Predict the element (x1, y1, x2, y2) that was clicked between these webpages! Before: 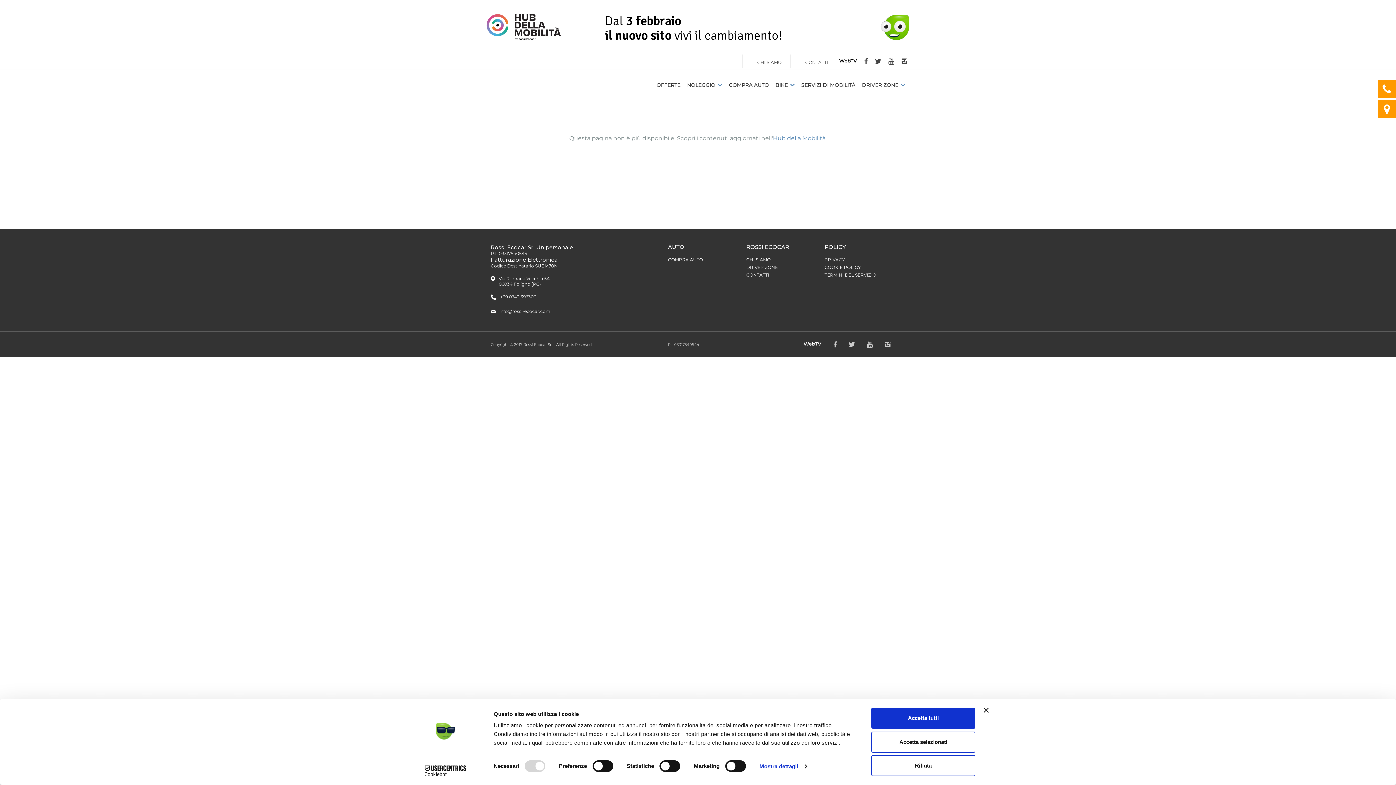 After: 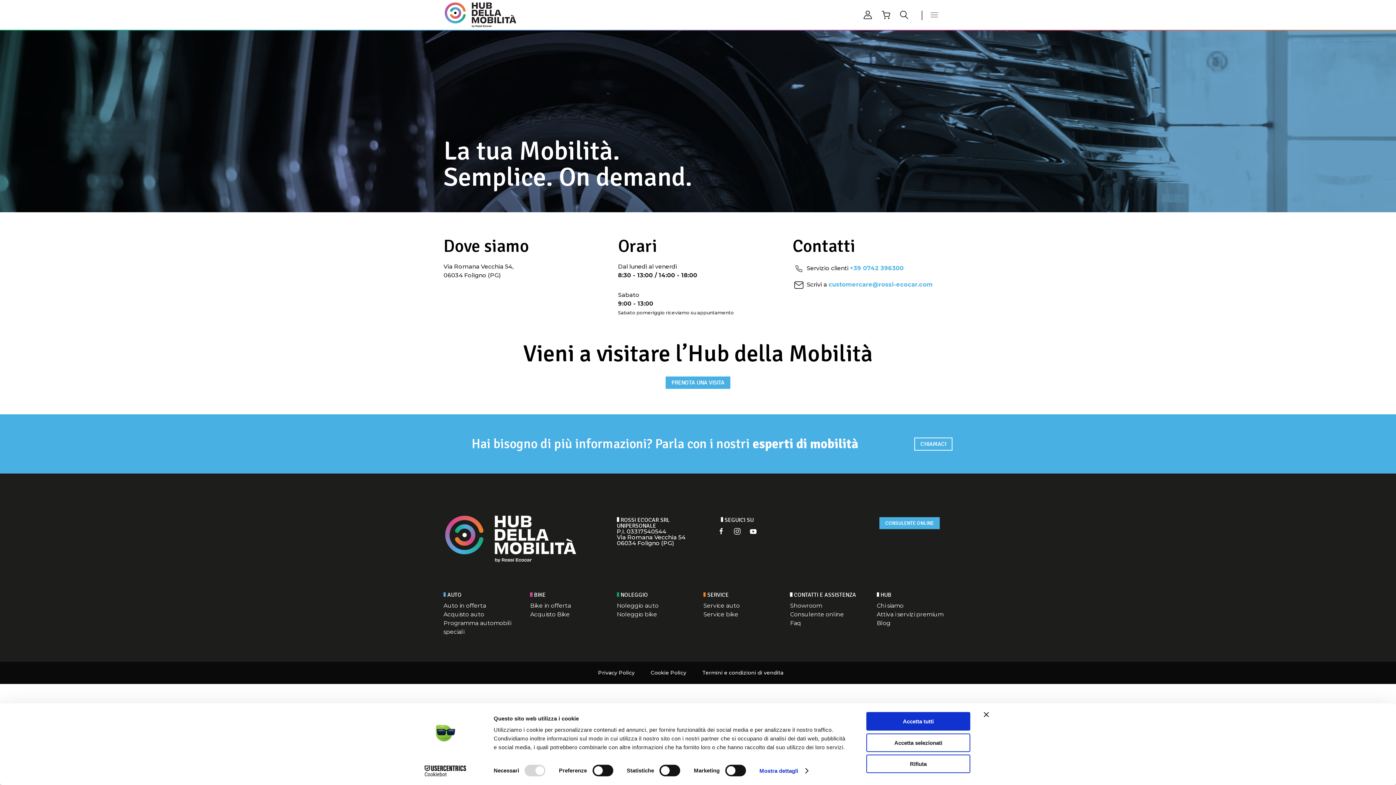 Action: label: CONTATTI bbox: (790, 54, 832, 67)